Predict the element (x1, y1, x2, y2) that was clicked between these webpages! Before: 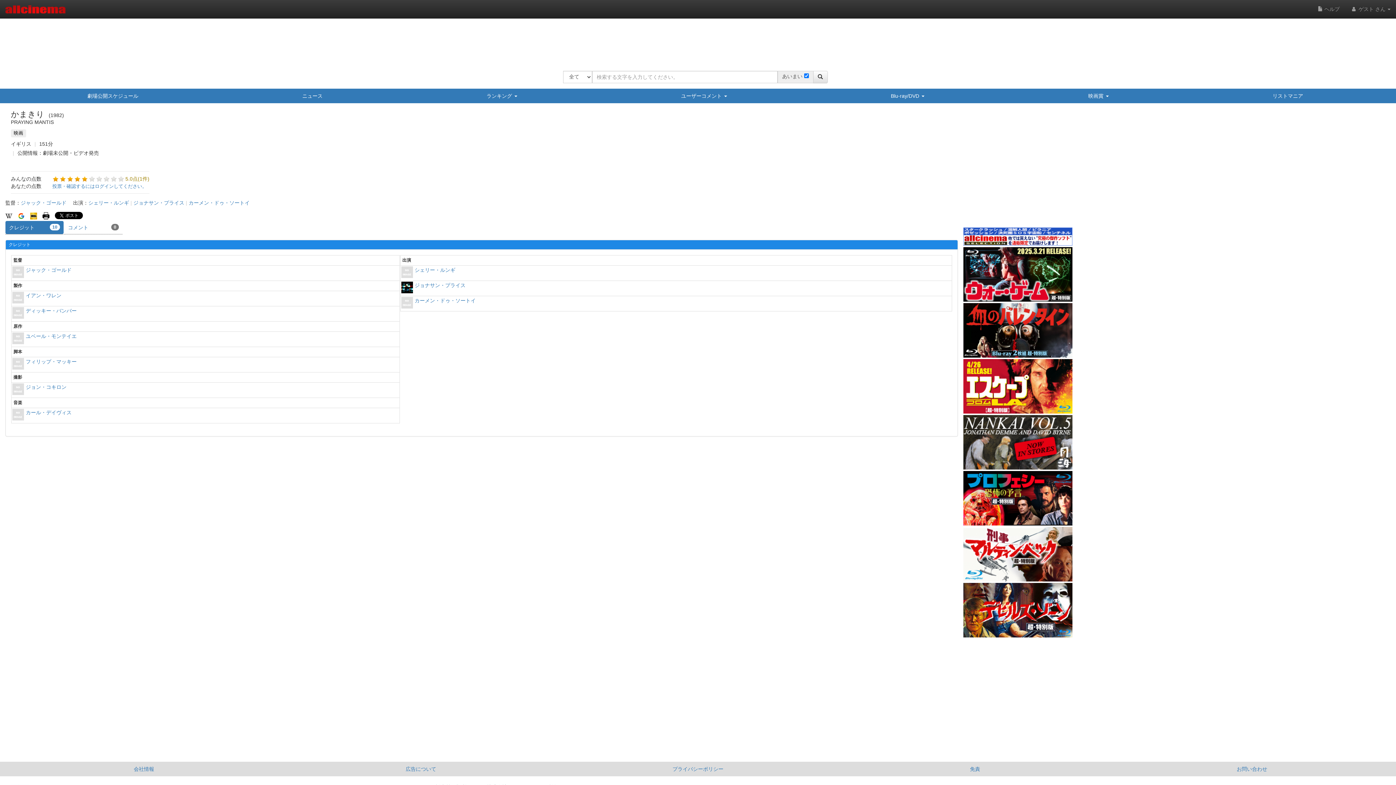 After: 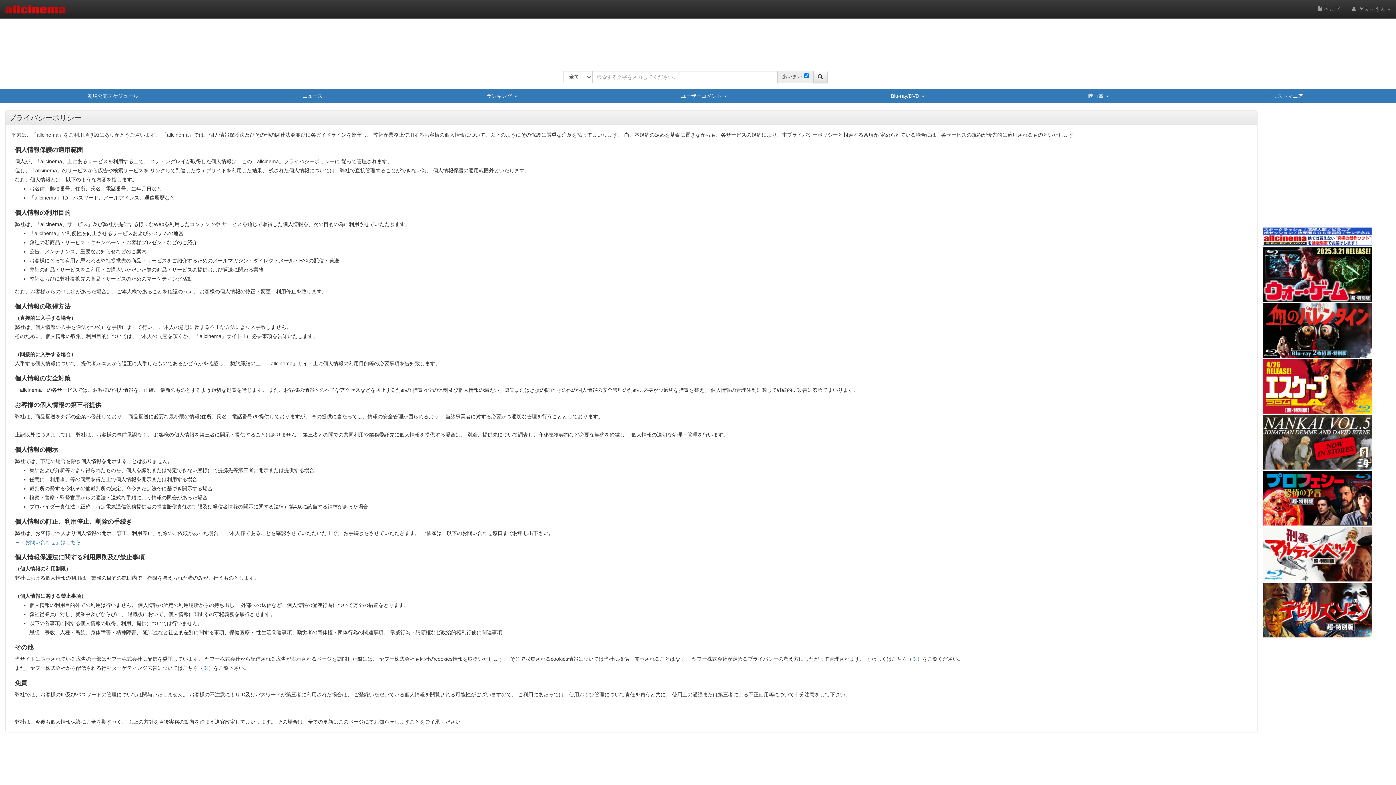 Action: label: プライバシーポリシー bbox: (559, 762, 836, 776)